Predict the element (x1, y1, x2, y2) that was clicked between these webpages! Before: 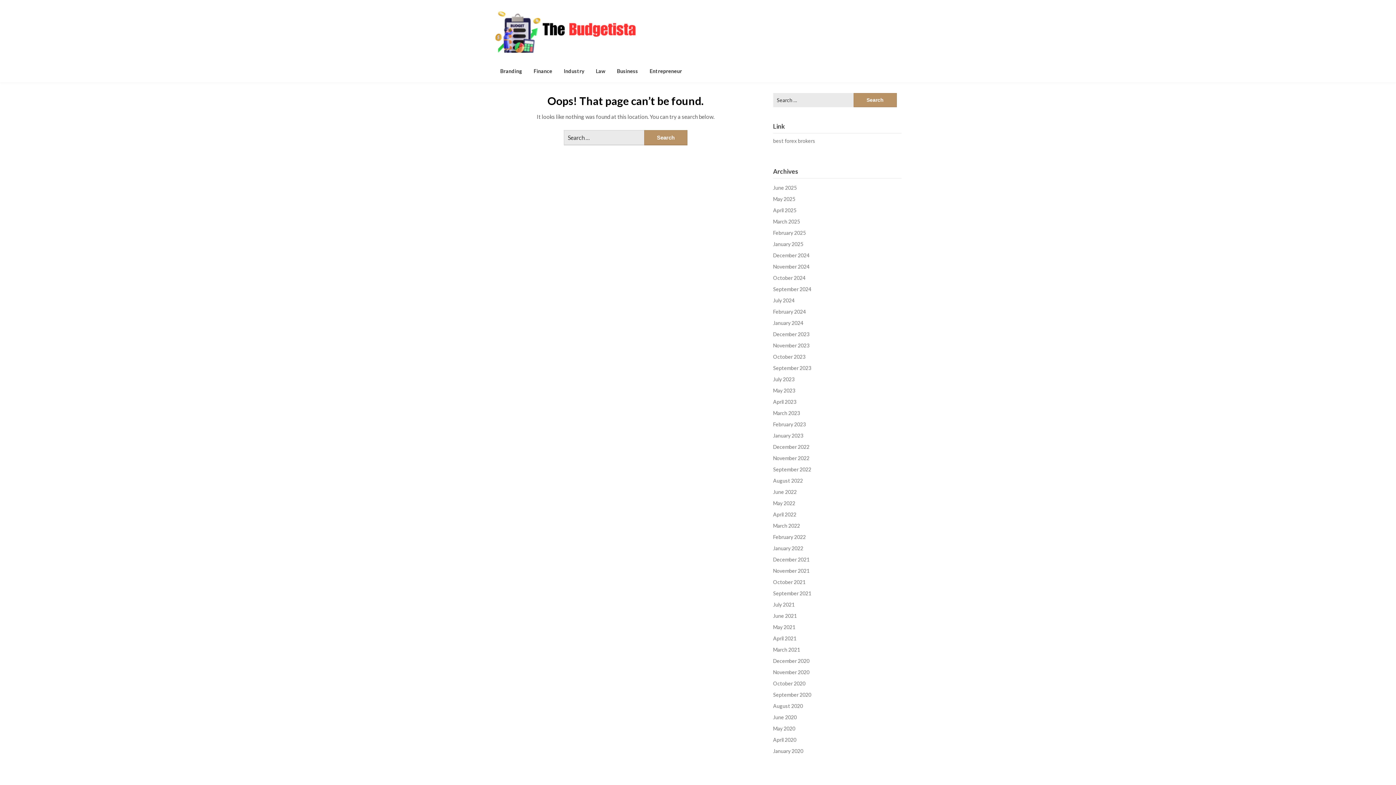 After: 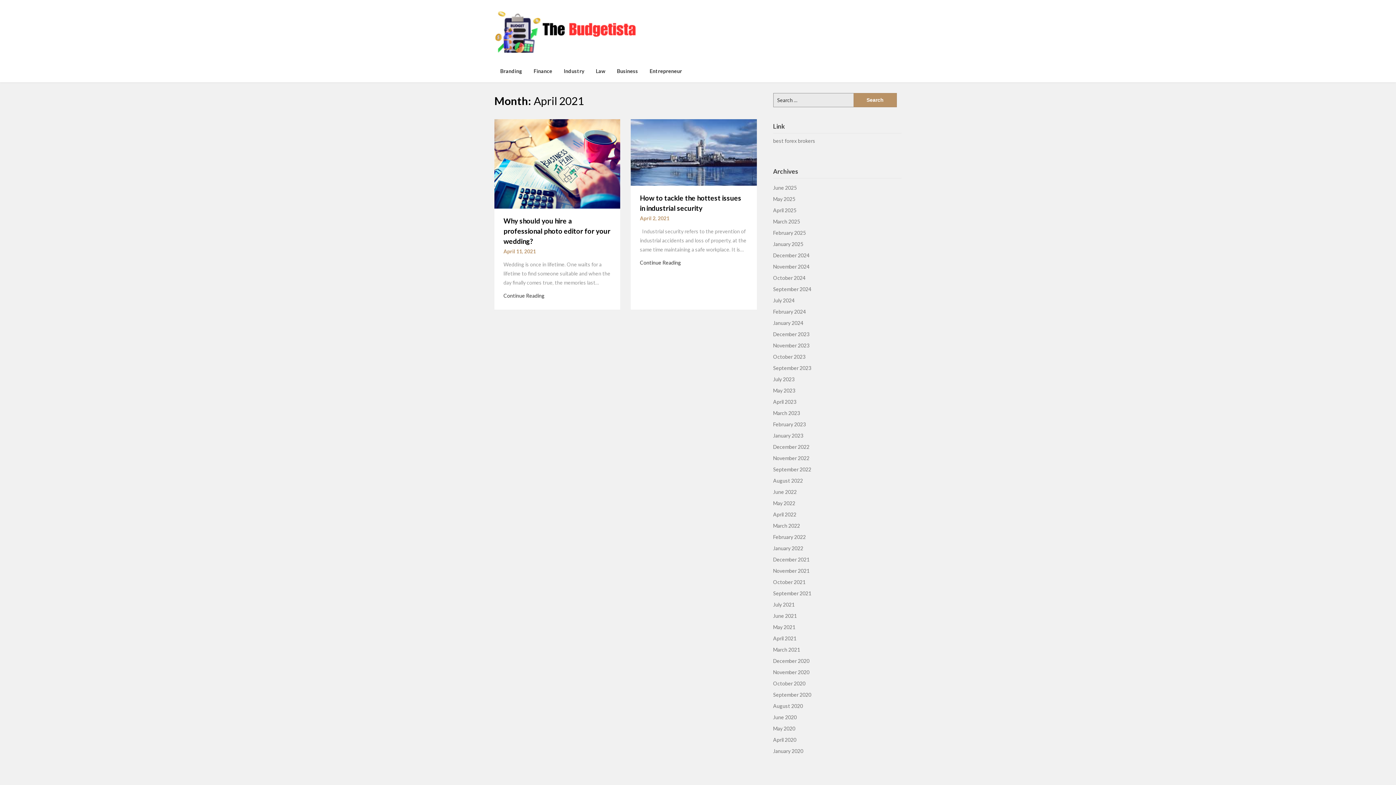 Action: bbox: (773, 635, 796, 641) label: April 2021